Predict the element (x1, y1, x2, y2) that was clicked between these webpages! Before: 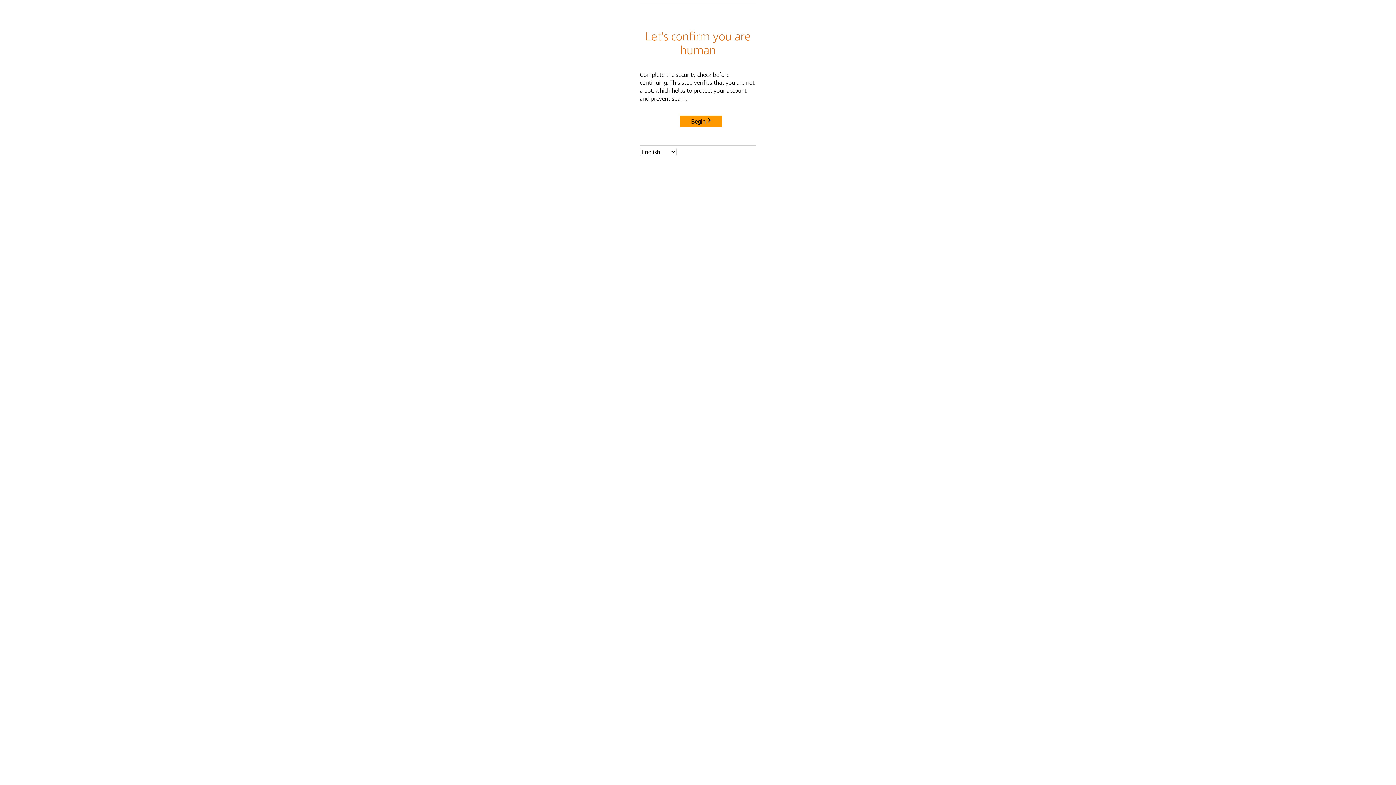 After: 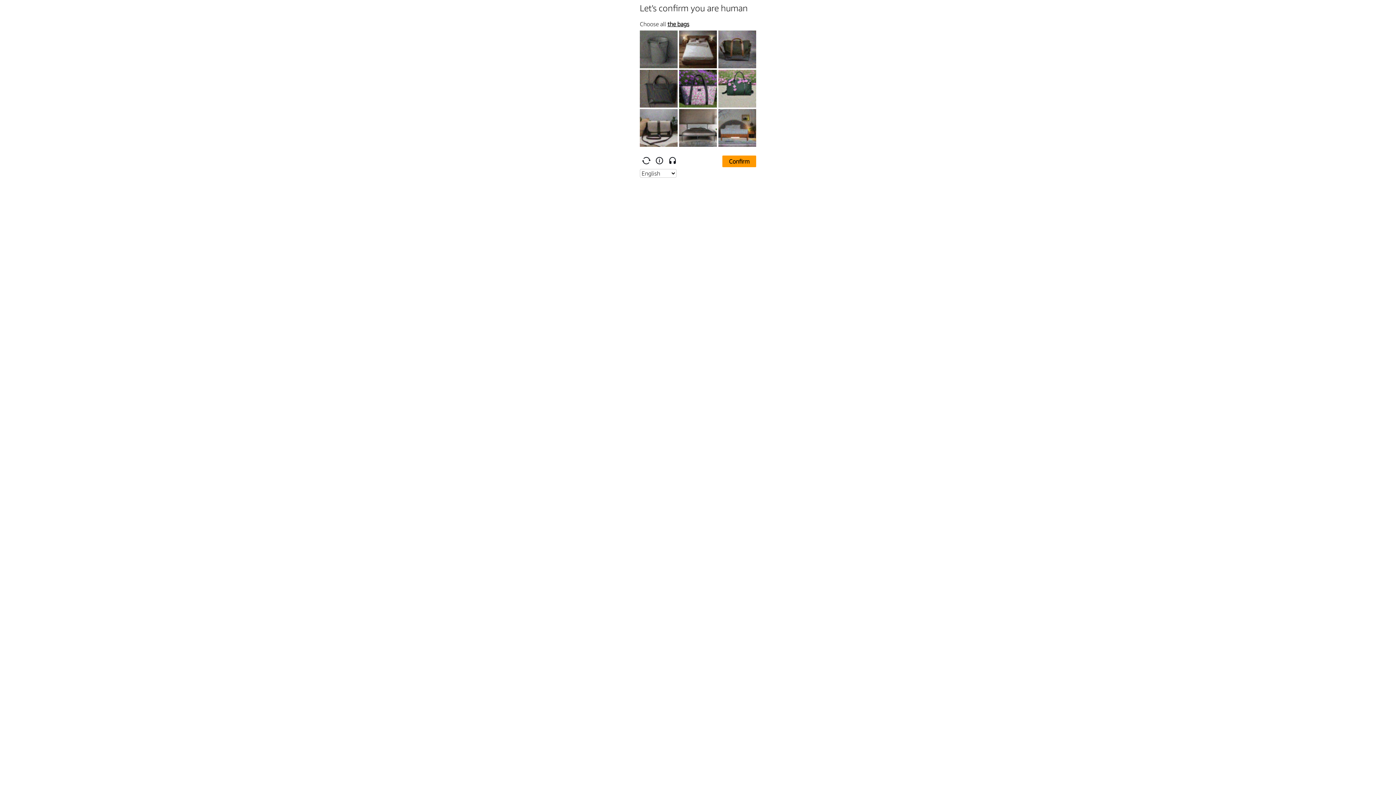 Action: bbox: (680, 115, 722, 127) label: Begin